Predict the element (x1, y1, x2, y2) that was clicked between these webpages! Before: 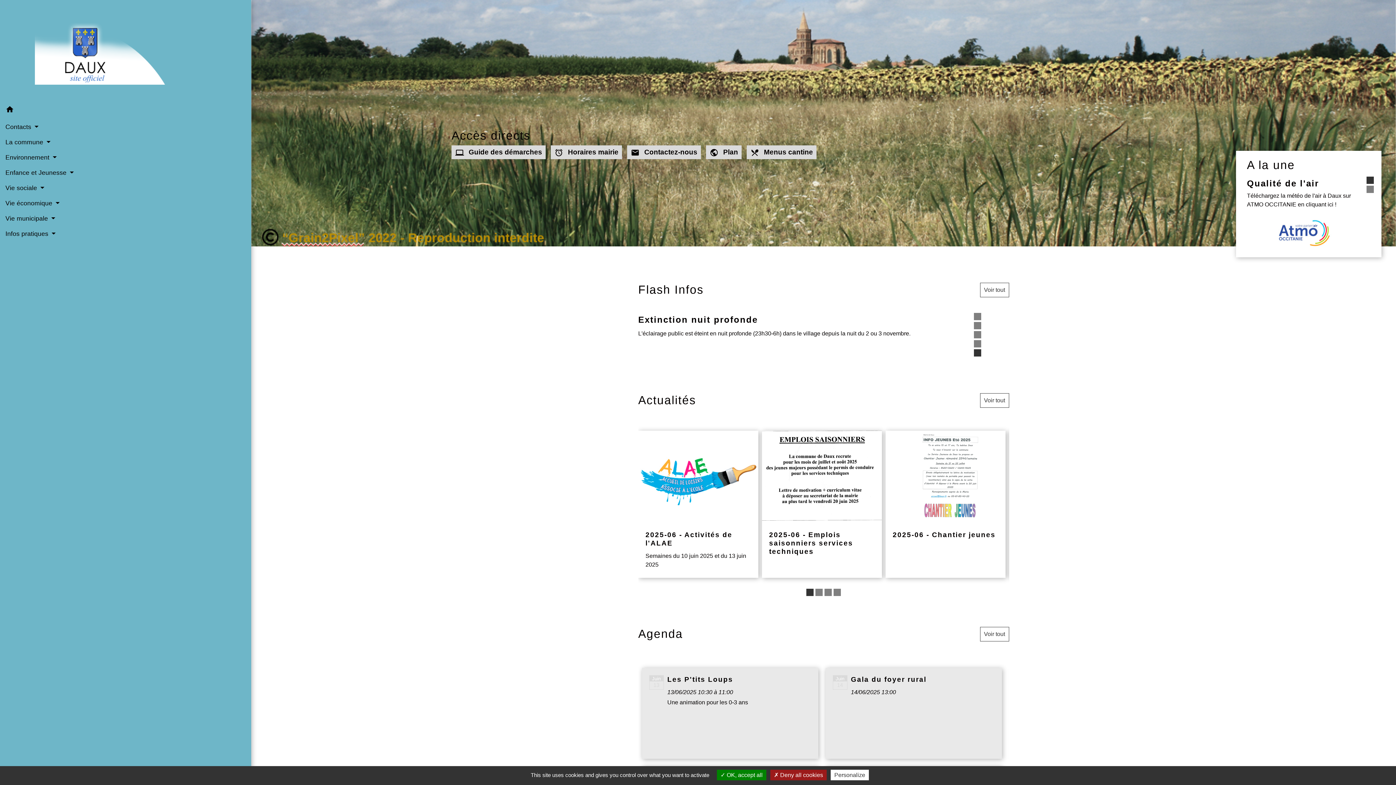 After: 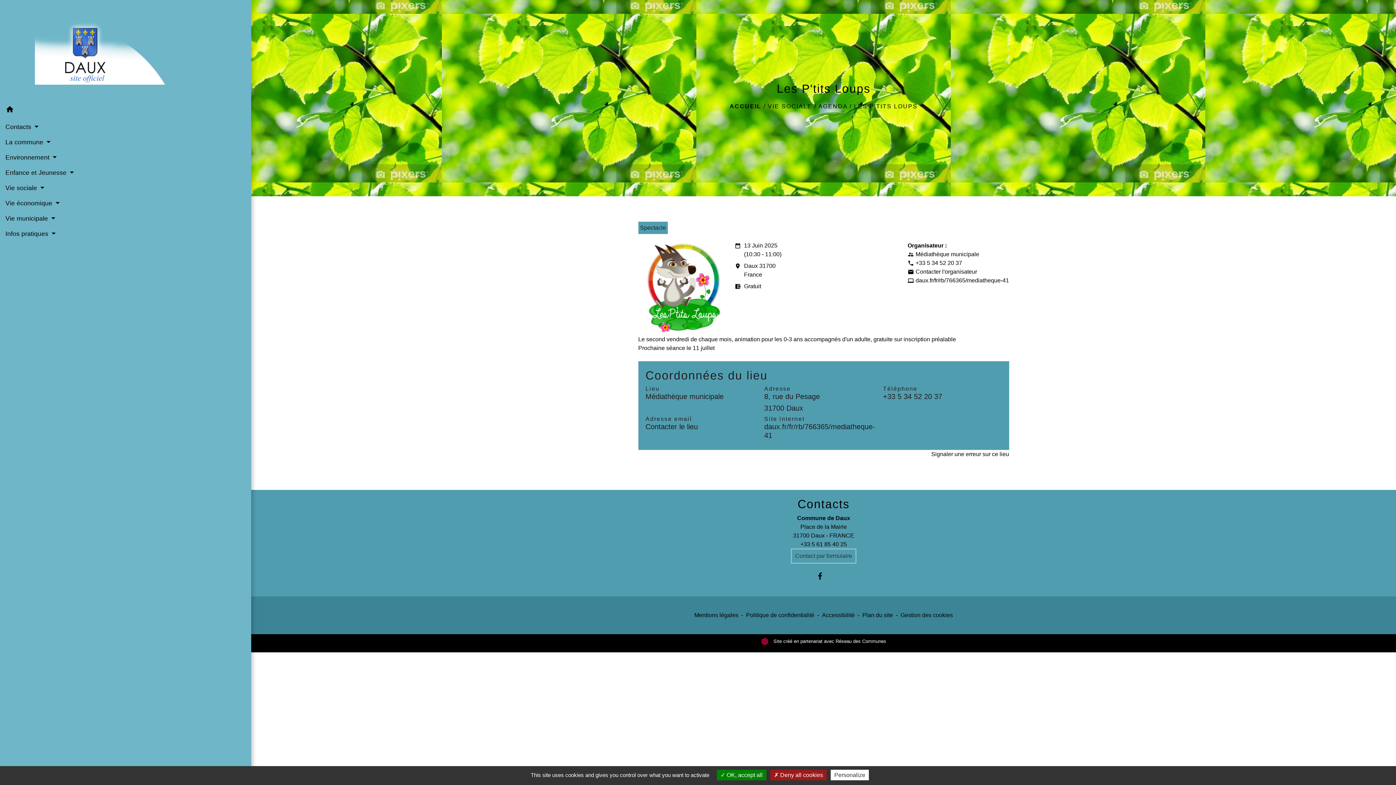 Action: bbox: (642, 668, 818, 759) label: Juin
13
Les P'tits Loups

13/06/2025 10:30 à 11:00

Une animation pour les 0-3 ans